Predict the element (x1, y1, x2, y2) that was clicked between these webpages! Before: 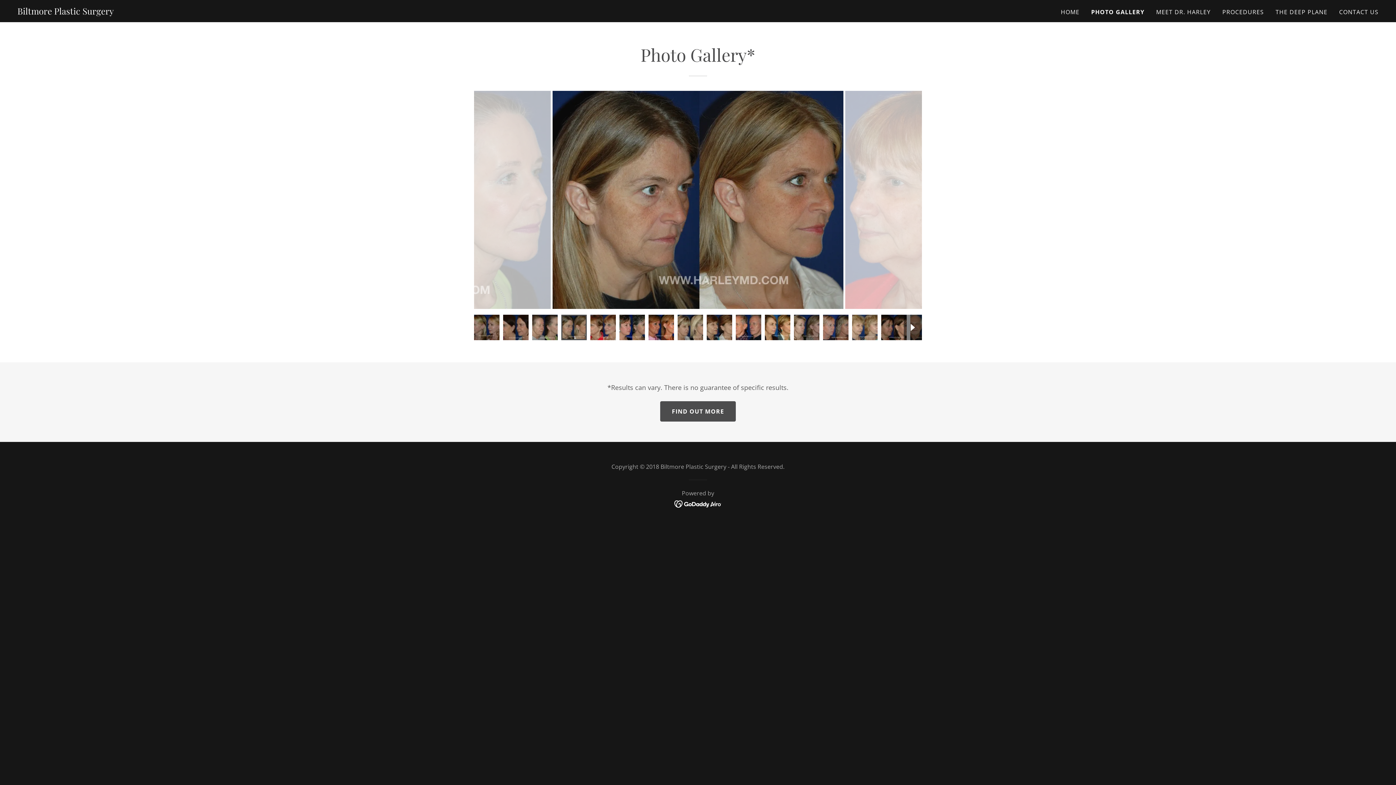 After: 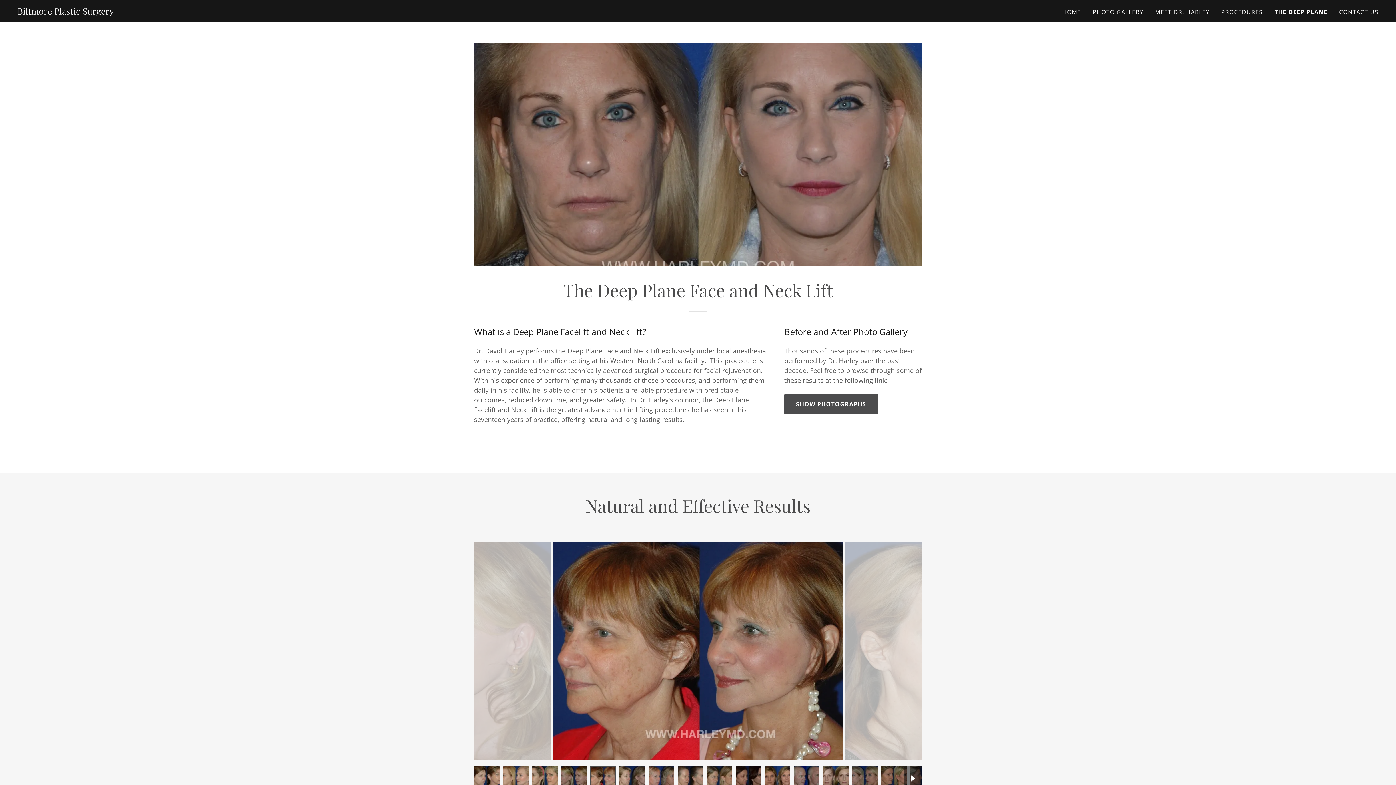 Action: label: THE DEEP PLANE bbox: (1273, 5, 1330, 18)